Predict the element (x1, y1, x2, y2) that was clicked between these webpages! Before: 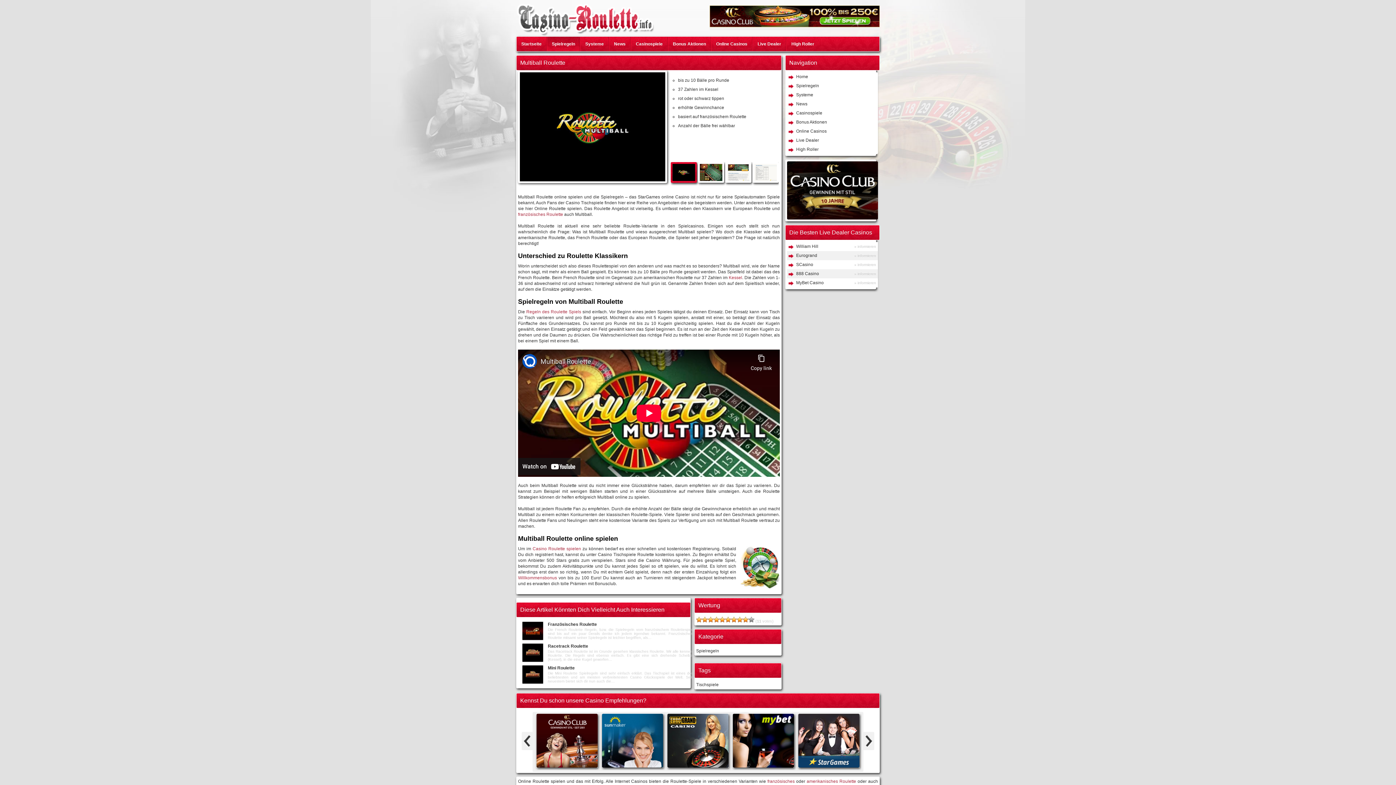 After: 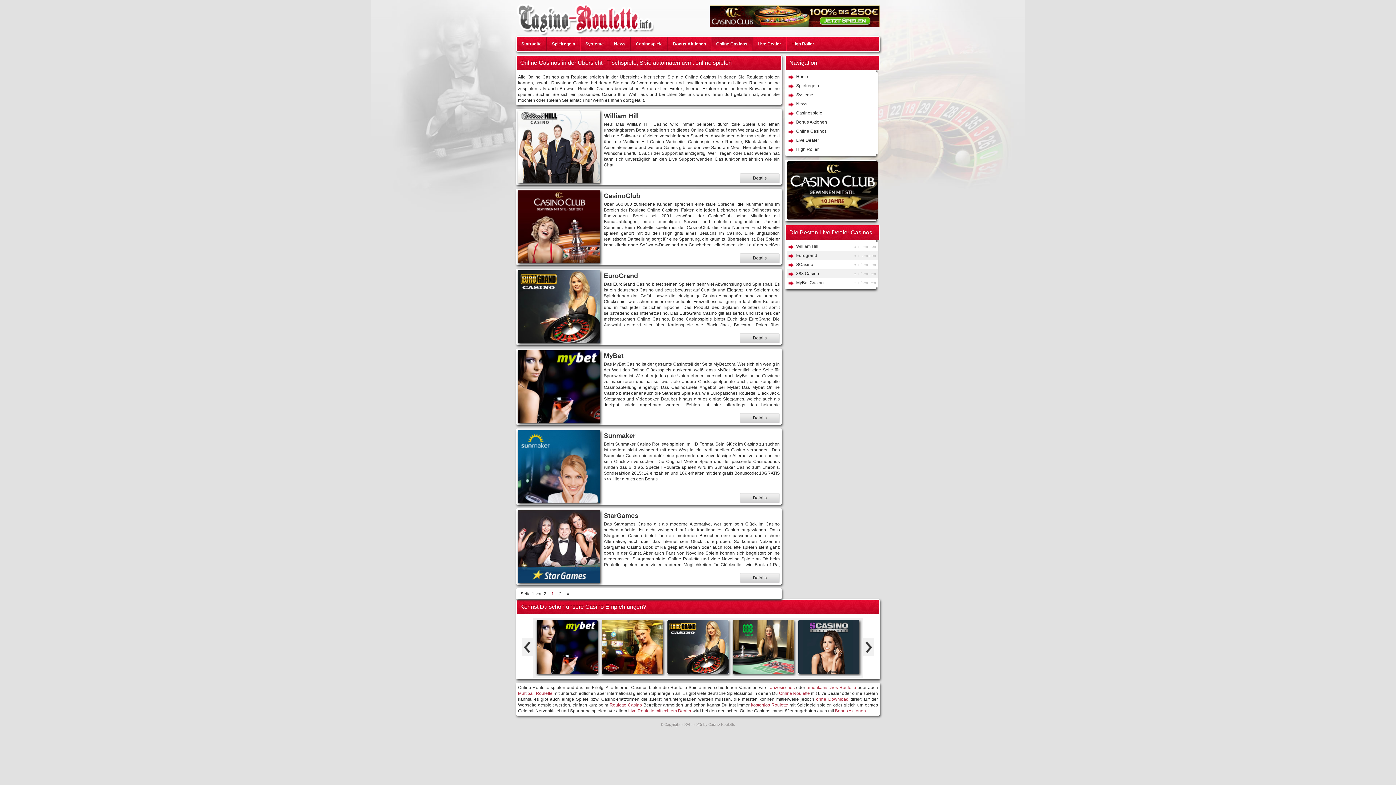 Action: bbox: (711, 36, 752, 51) label: Online Casinos